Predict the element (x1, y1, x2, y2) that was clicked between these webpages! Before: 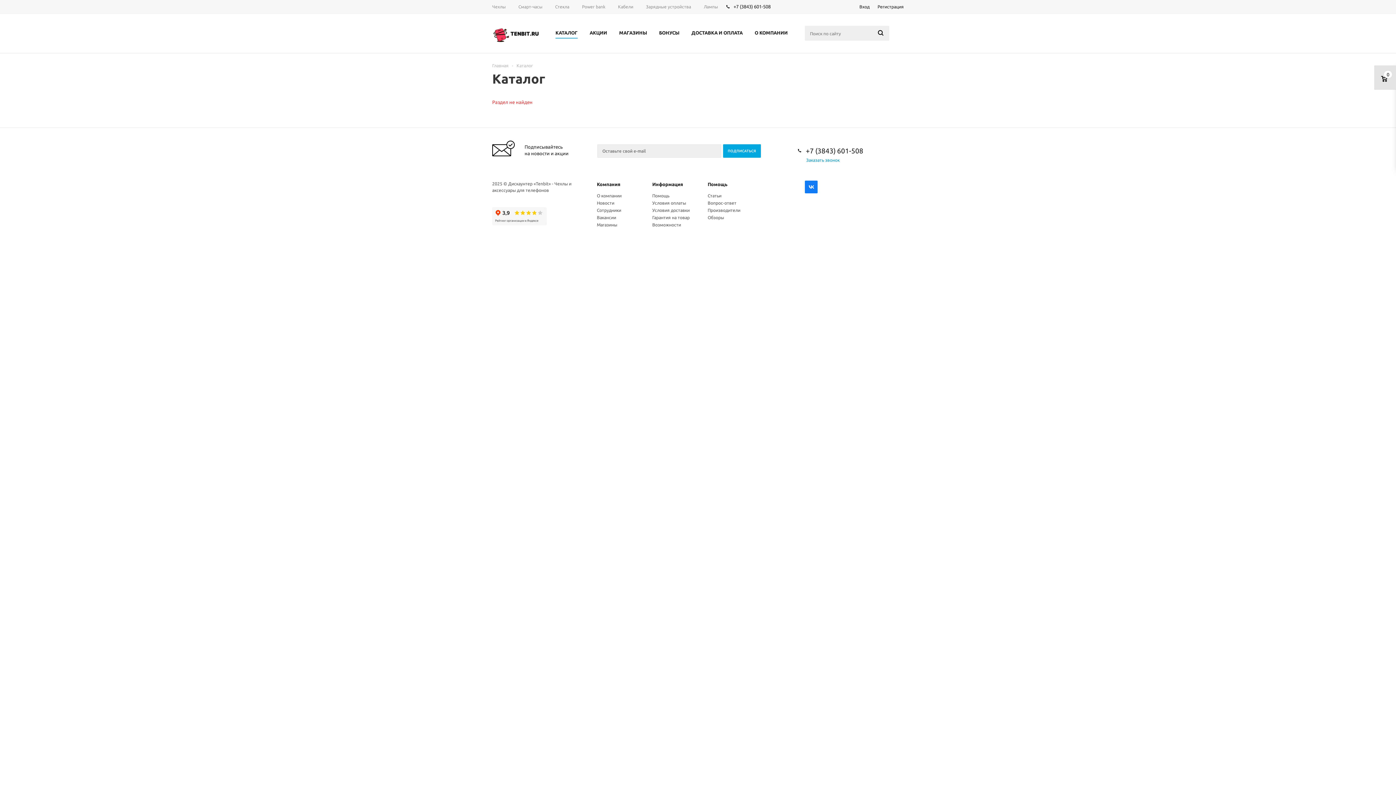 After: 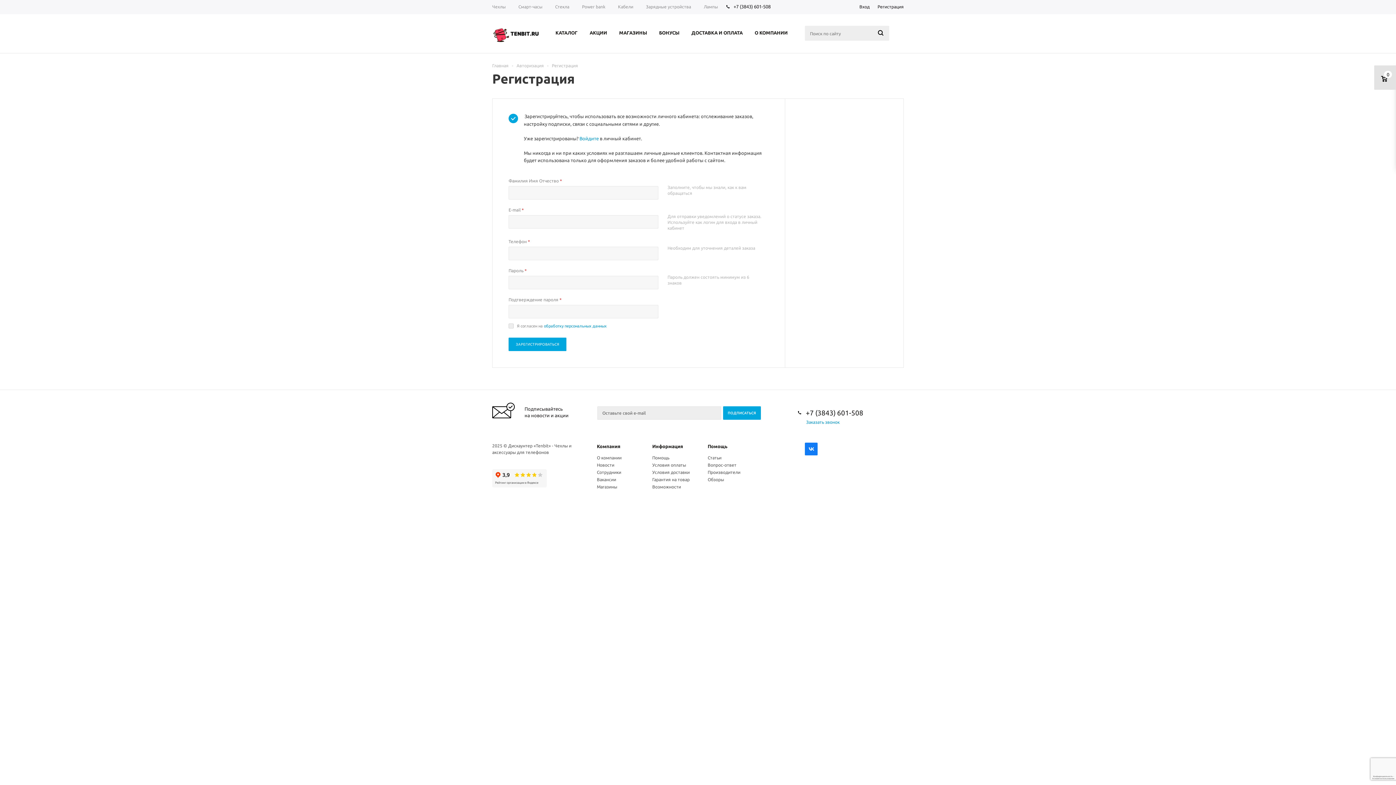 Action: label: Регистрация bbox: (877, 4, 904, 9)